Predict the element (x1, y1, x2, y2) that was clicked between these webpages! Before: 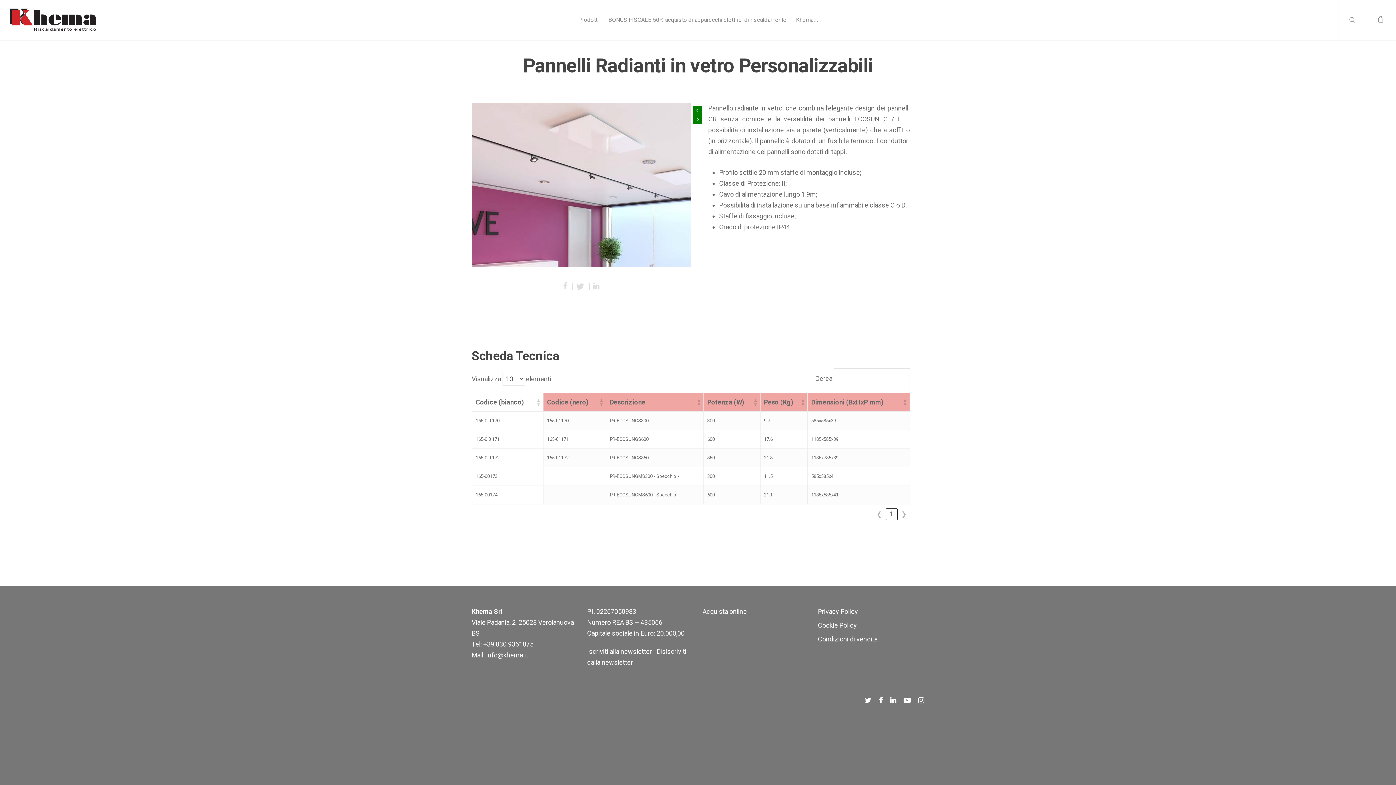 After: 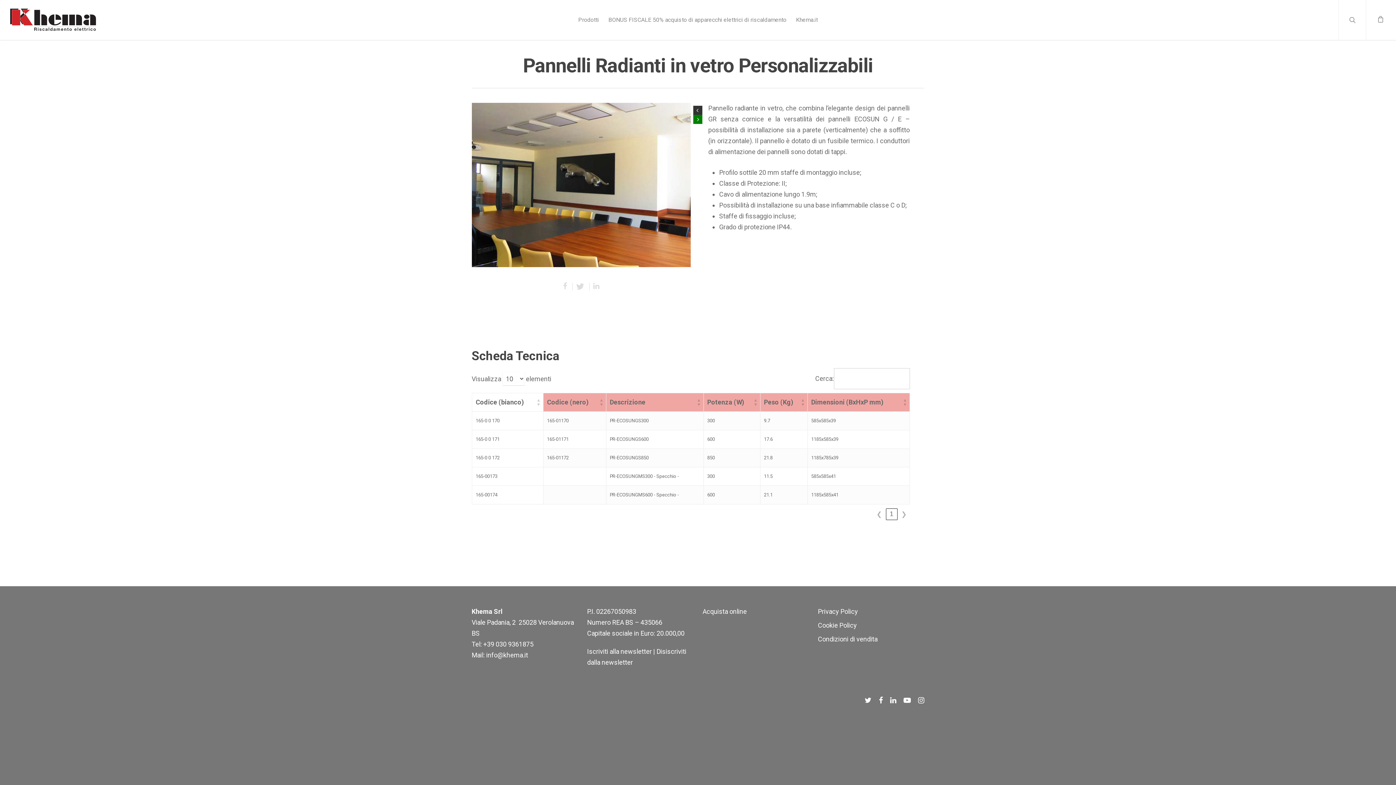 Action: bbox: (693, 105, 702, 114)